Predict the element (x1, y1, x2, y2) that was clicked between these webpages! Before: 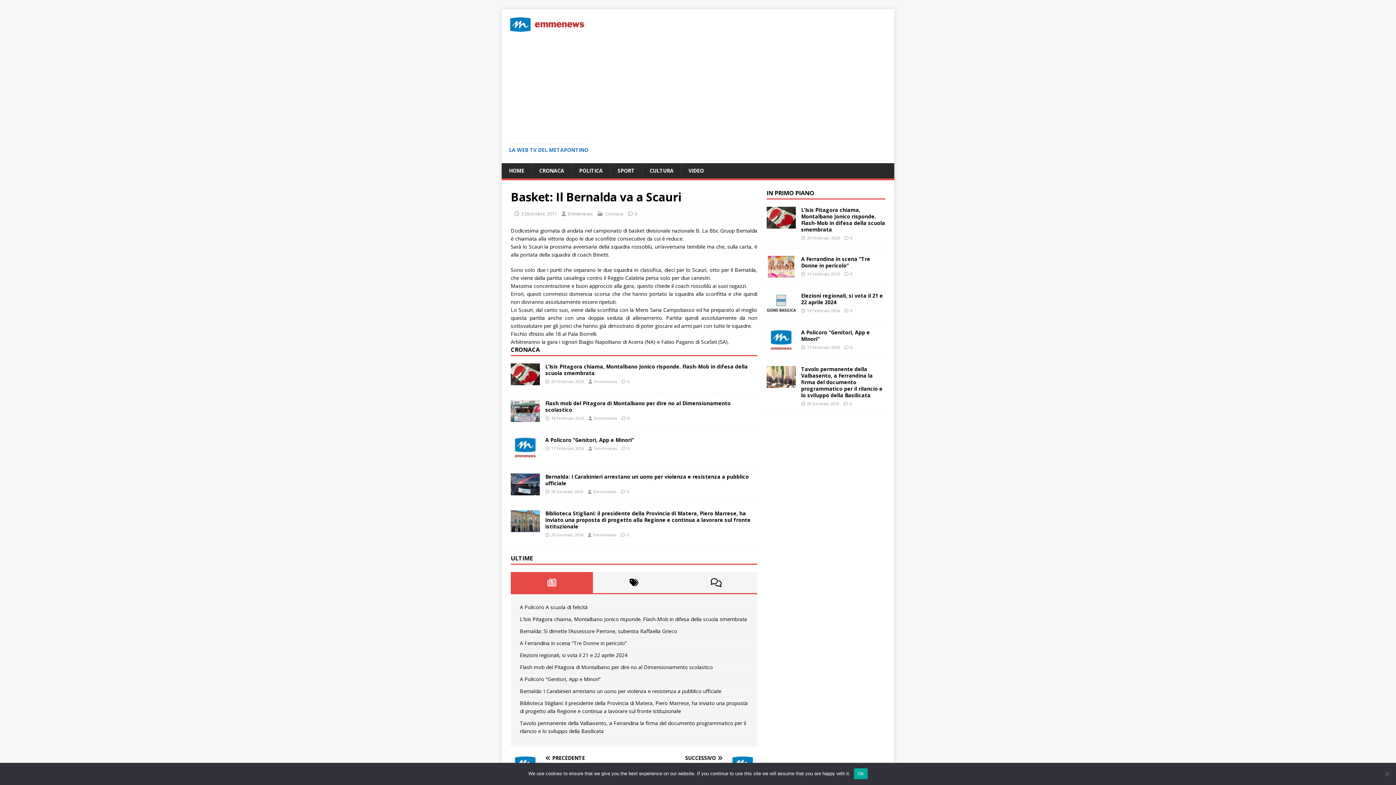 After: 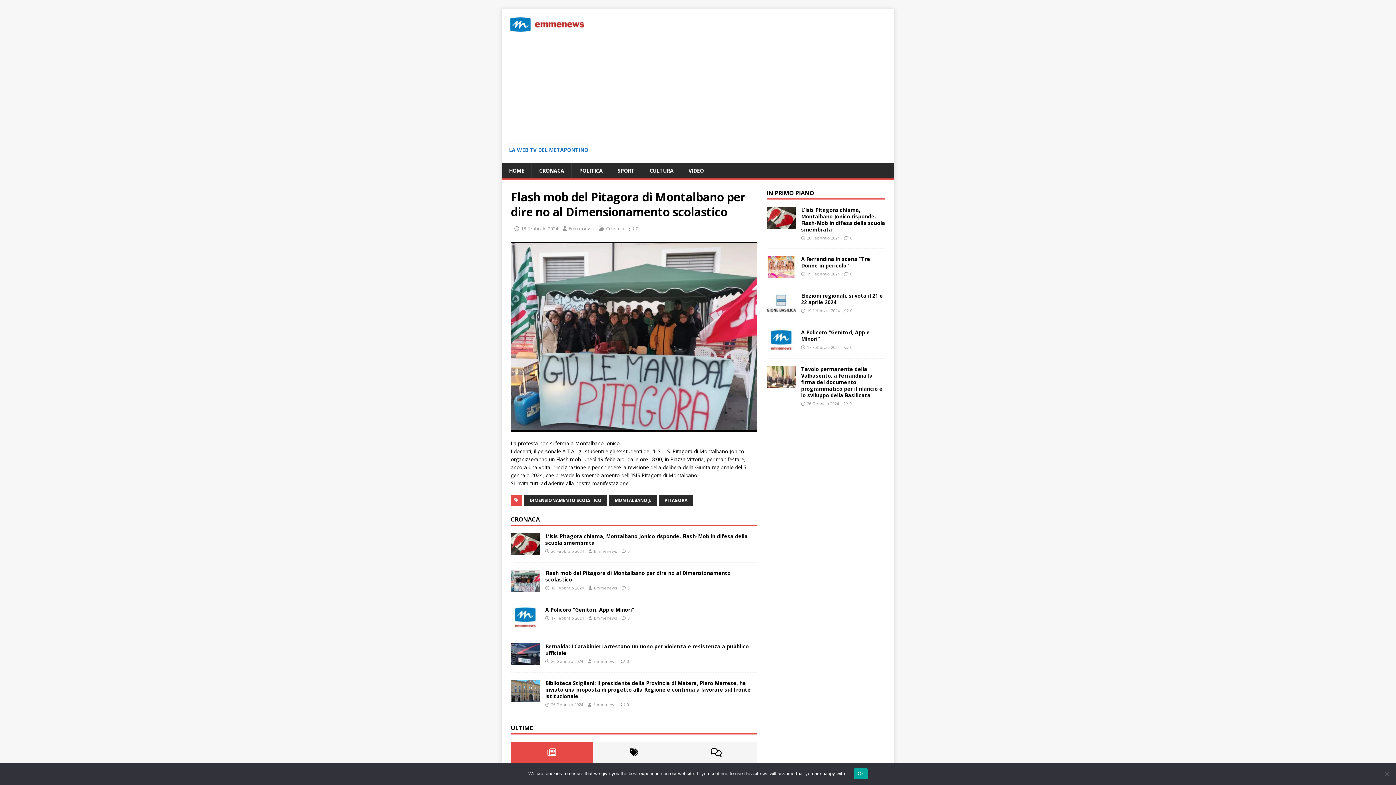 Action: bbox: (510, 414, 540, 421)